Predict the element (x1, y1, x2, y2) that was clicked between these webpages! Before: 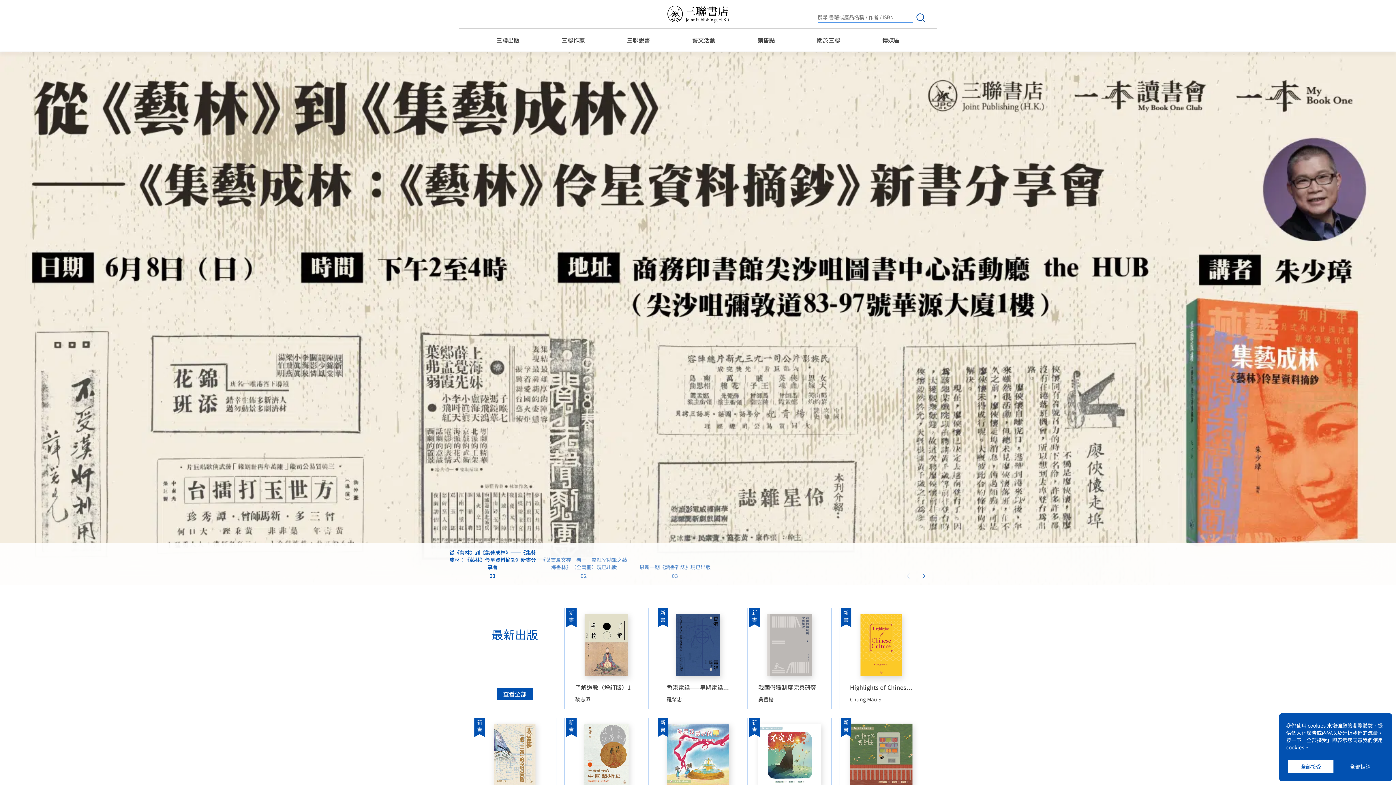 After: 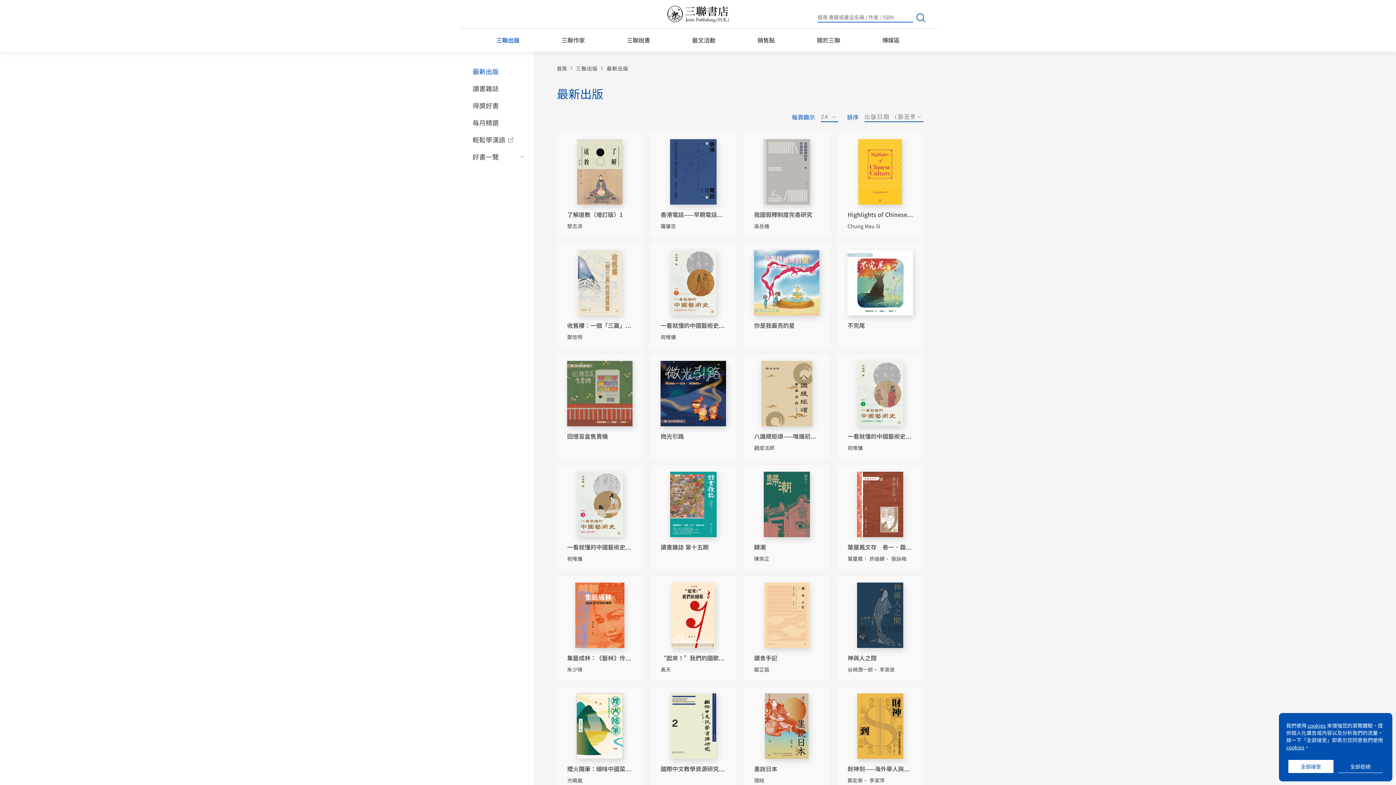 Action: bbox: (496, 688, 533, 700) label: 查看全部